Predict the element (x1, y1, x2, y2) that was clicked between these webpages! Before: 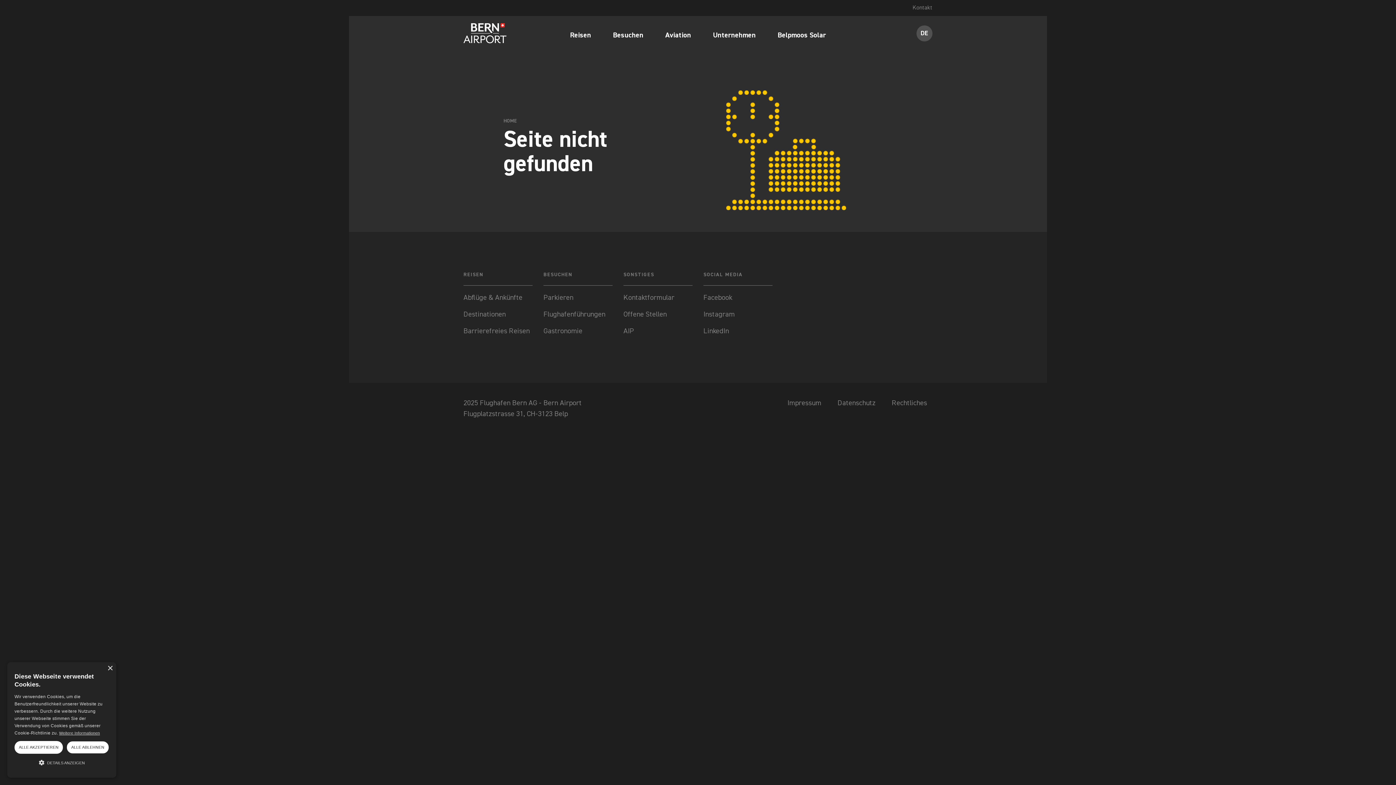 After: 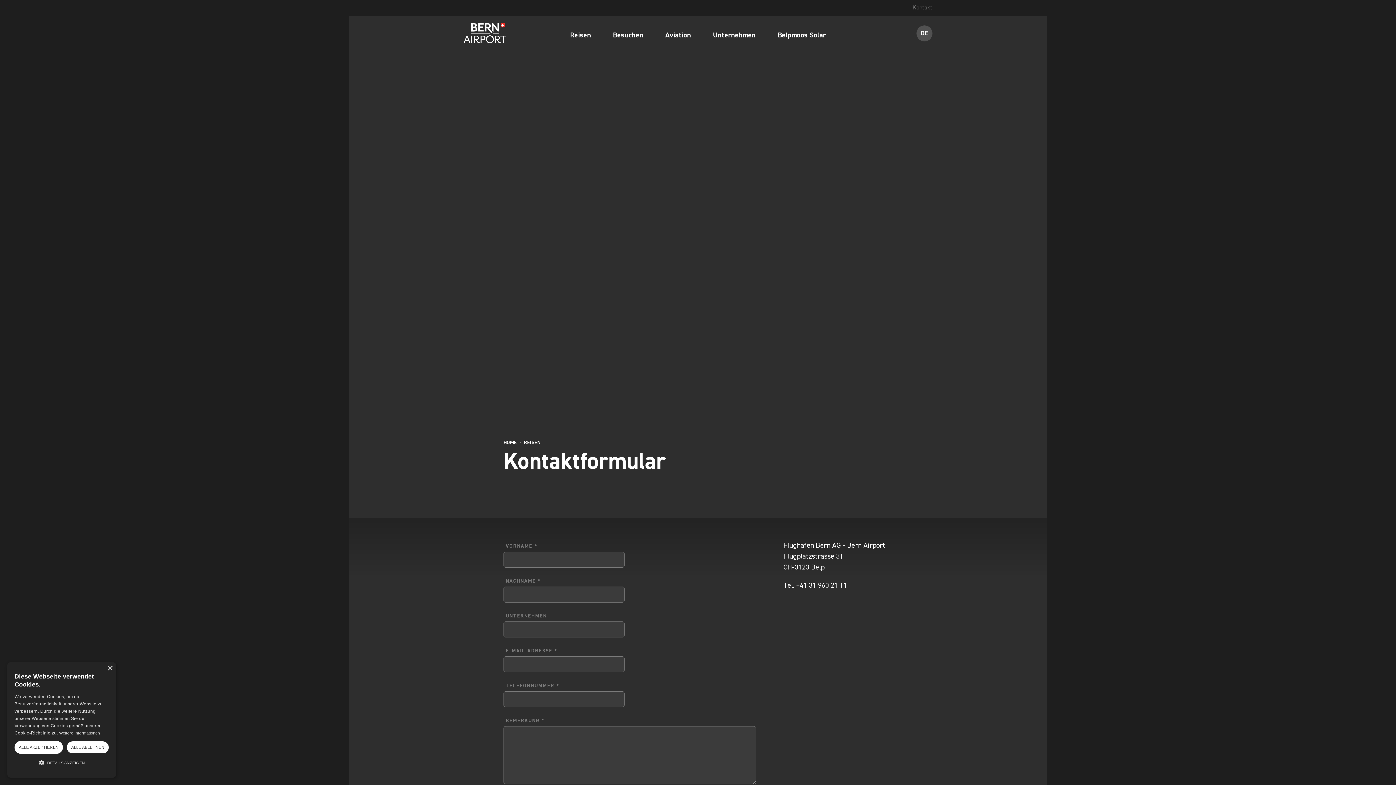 Action: label: Kontakt bbox: (912, 5, 932, 10)